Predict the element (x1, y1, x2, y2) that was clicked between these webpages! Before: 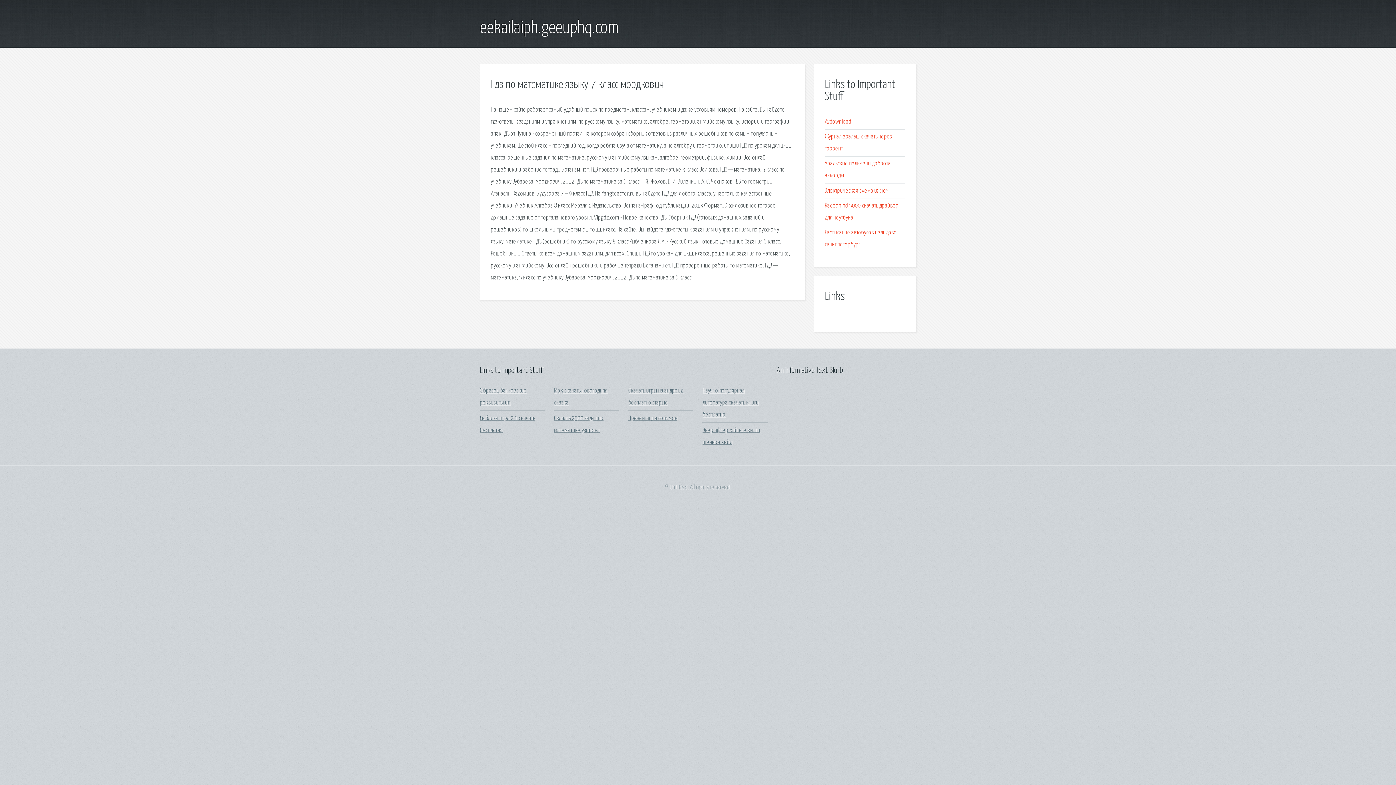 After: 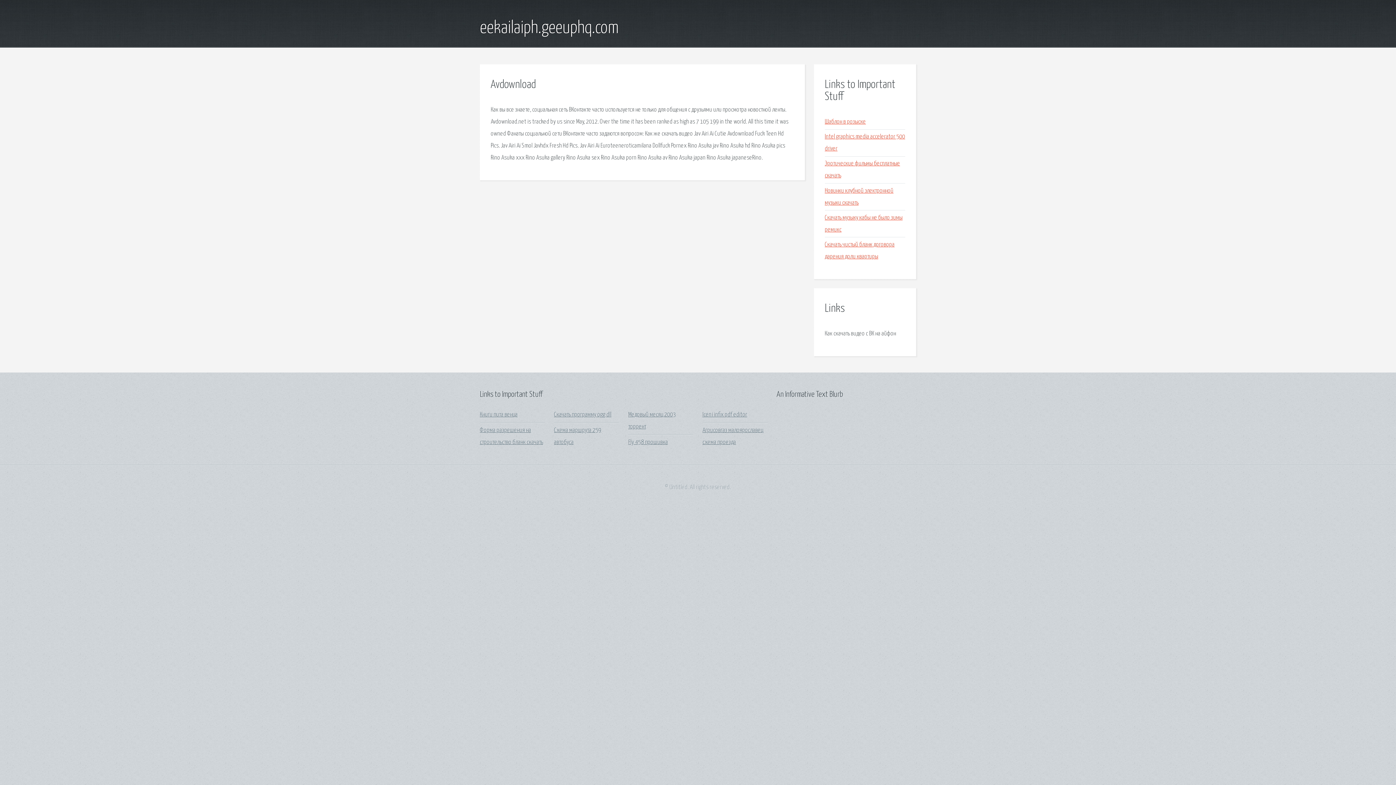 Action: bbox: (825, 118, 851, 125) label: Avdownload